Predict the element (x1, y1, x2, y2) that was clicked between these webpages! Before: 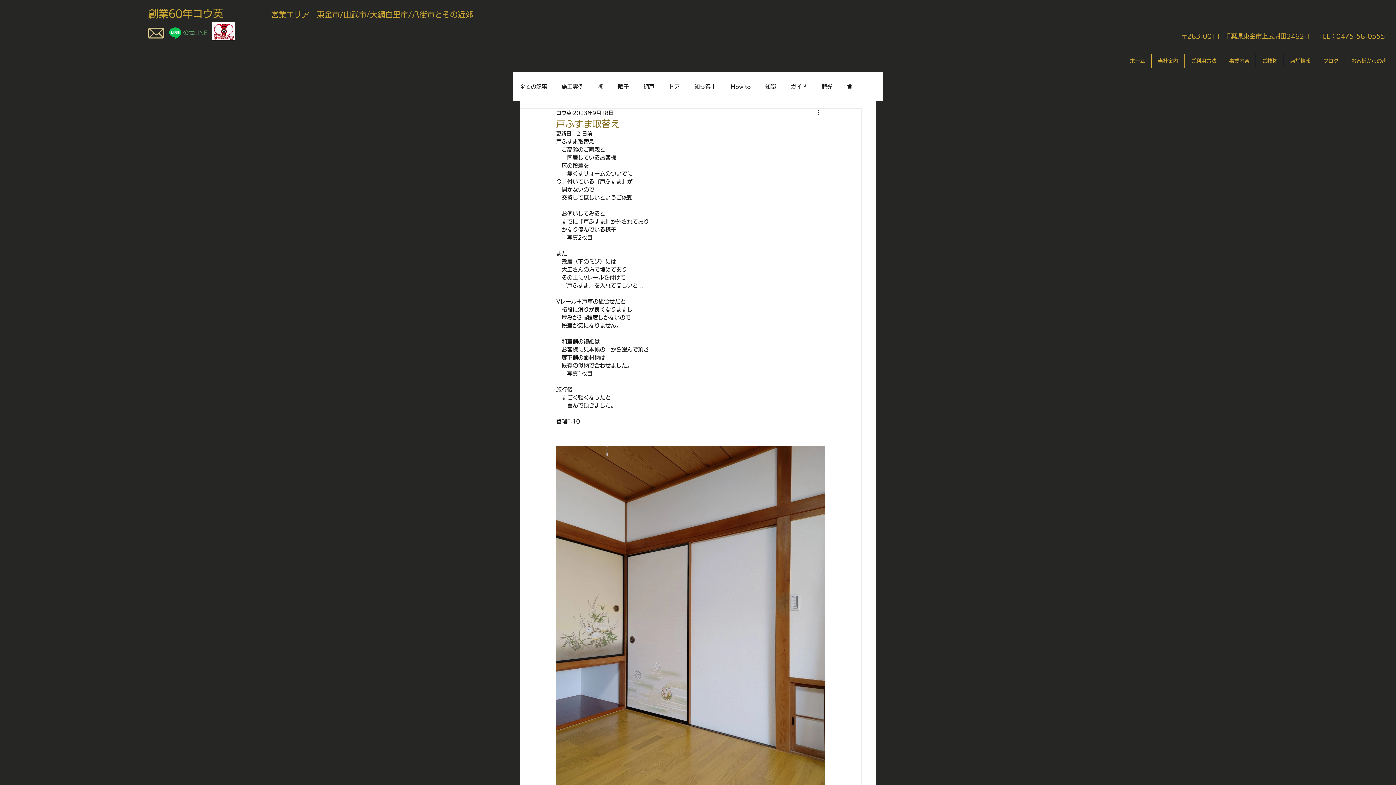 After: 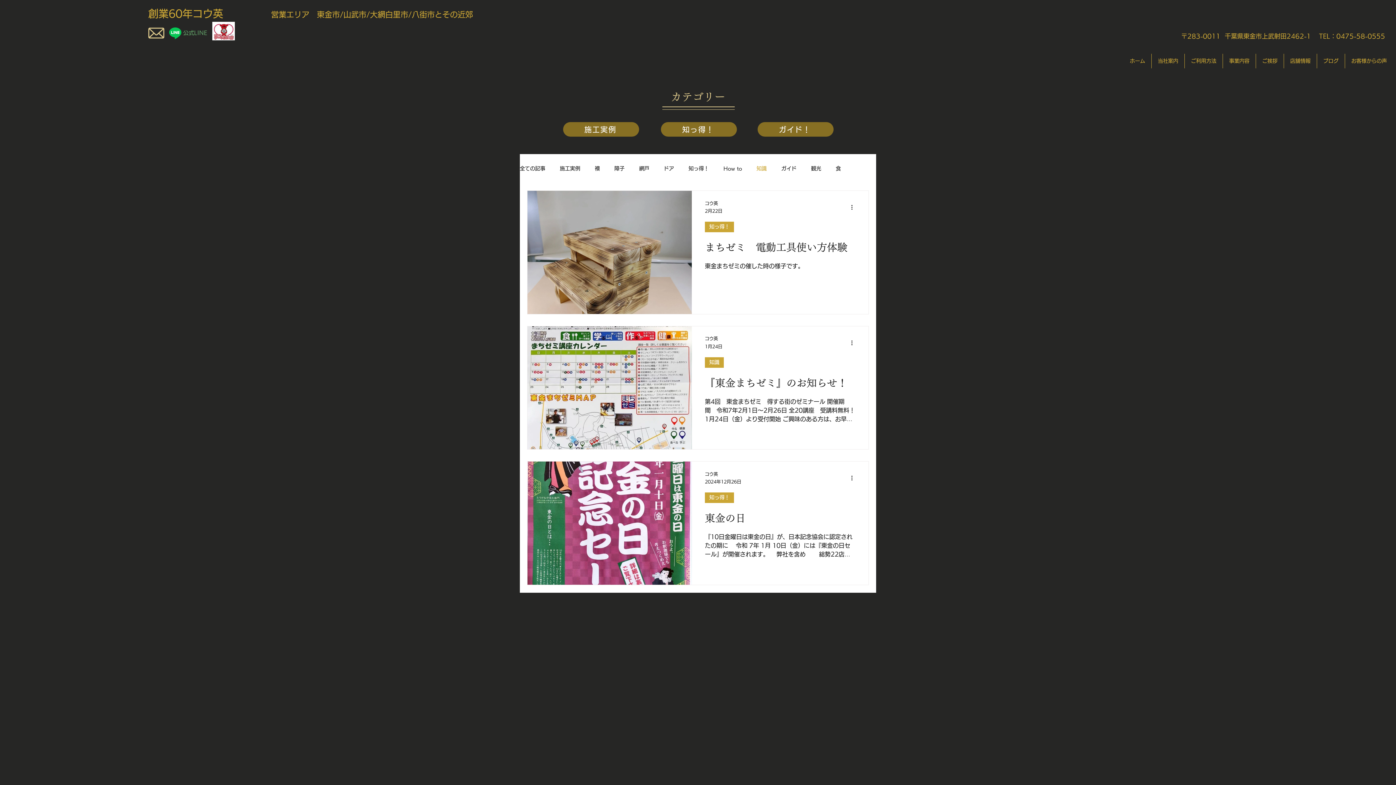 Action: label: 知識 bbox: (765, 82, 776, 90)